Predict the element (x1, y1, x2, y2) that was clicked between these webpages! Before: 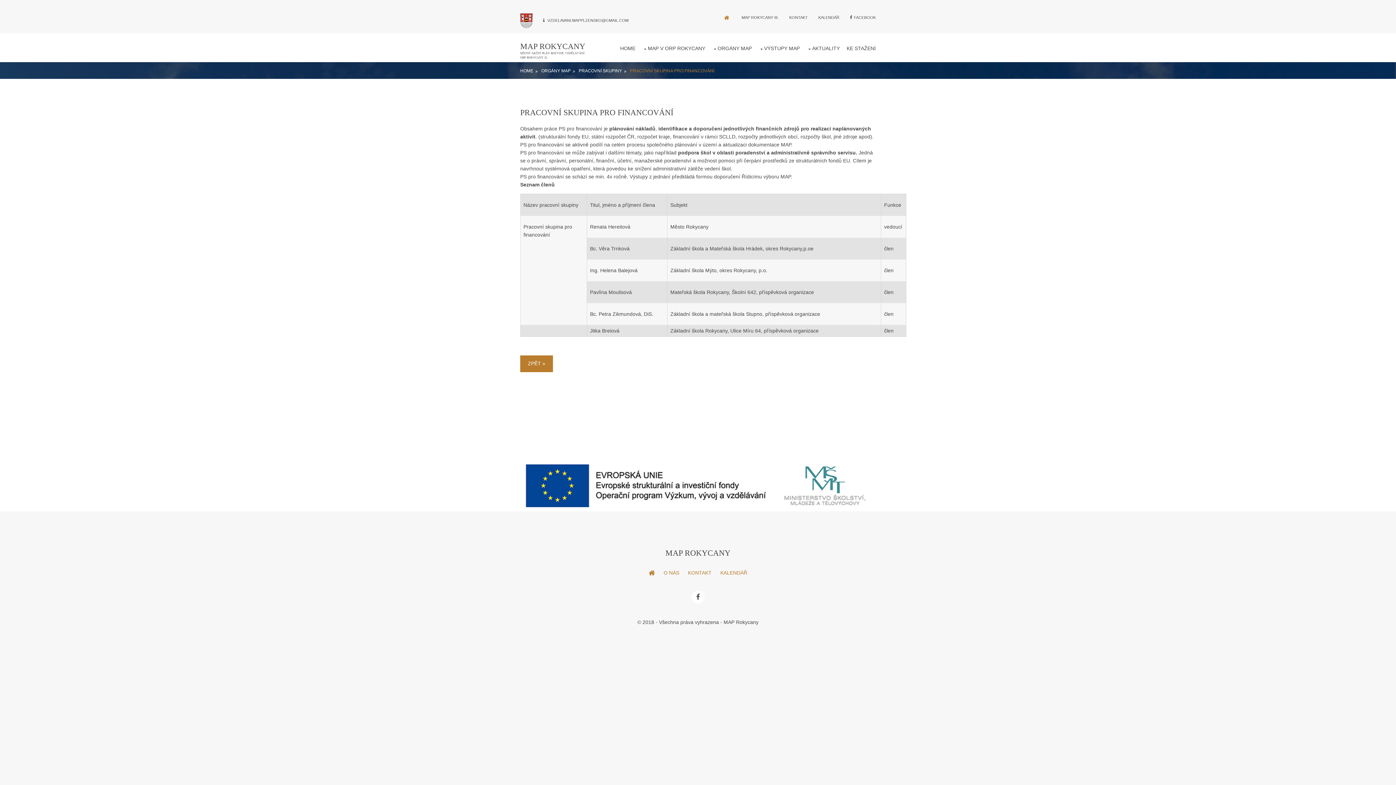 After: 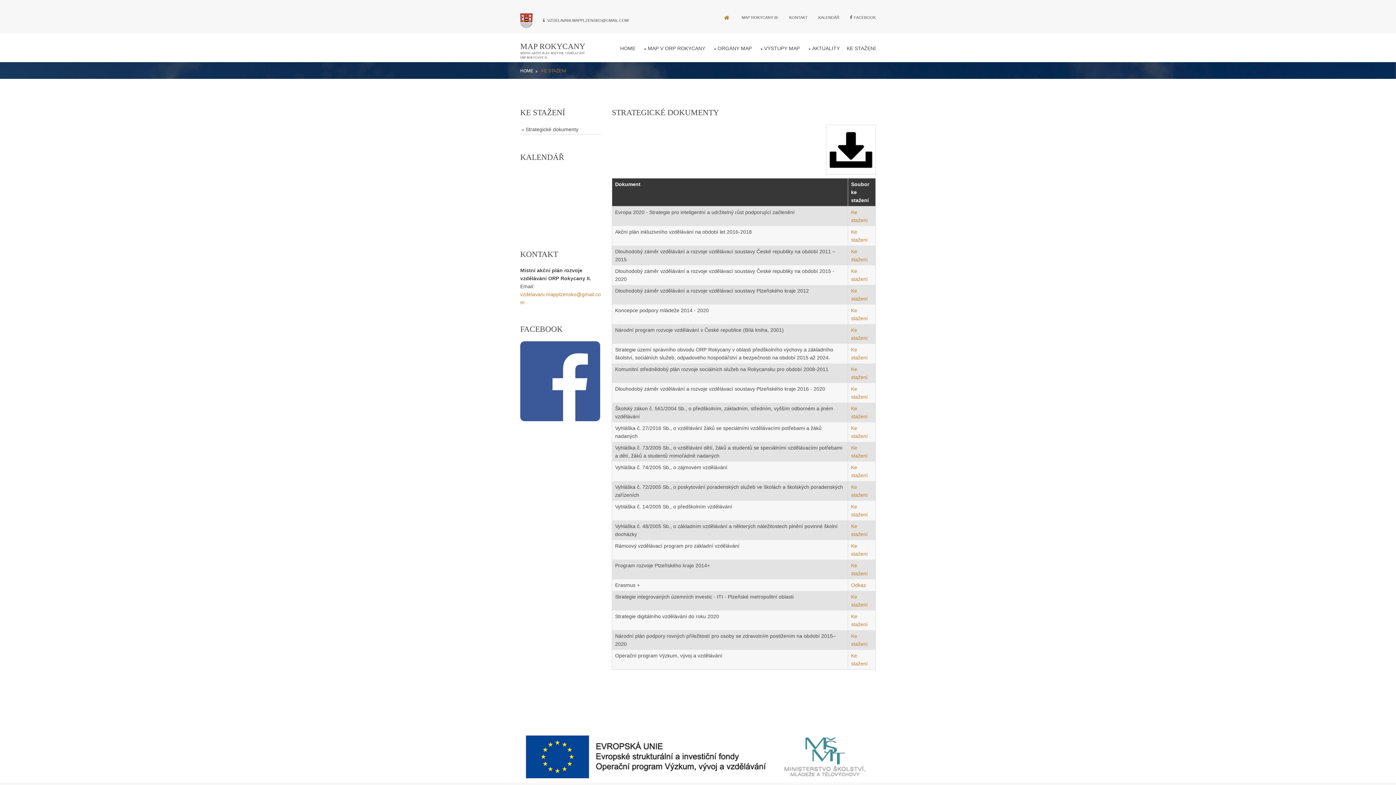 Action: bbox: (846, 34, 876, 62) label: KE STAŽENÍ